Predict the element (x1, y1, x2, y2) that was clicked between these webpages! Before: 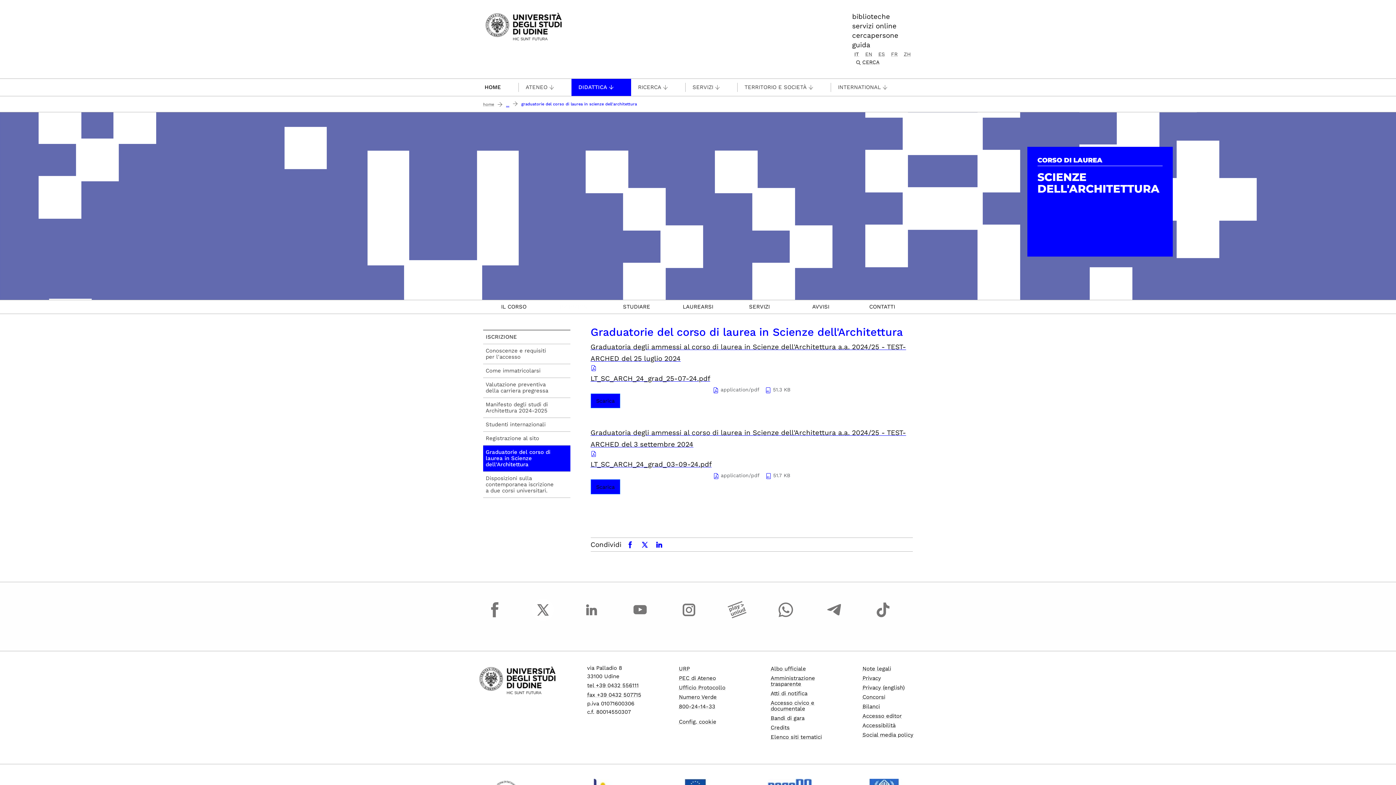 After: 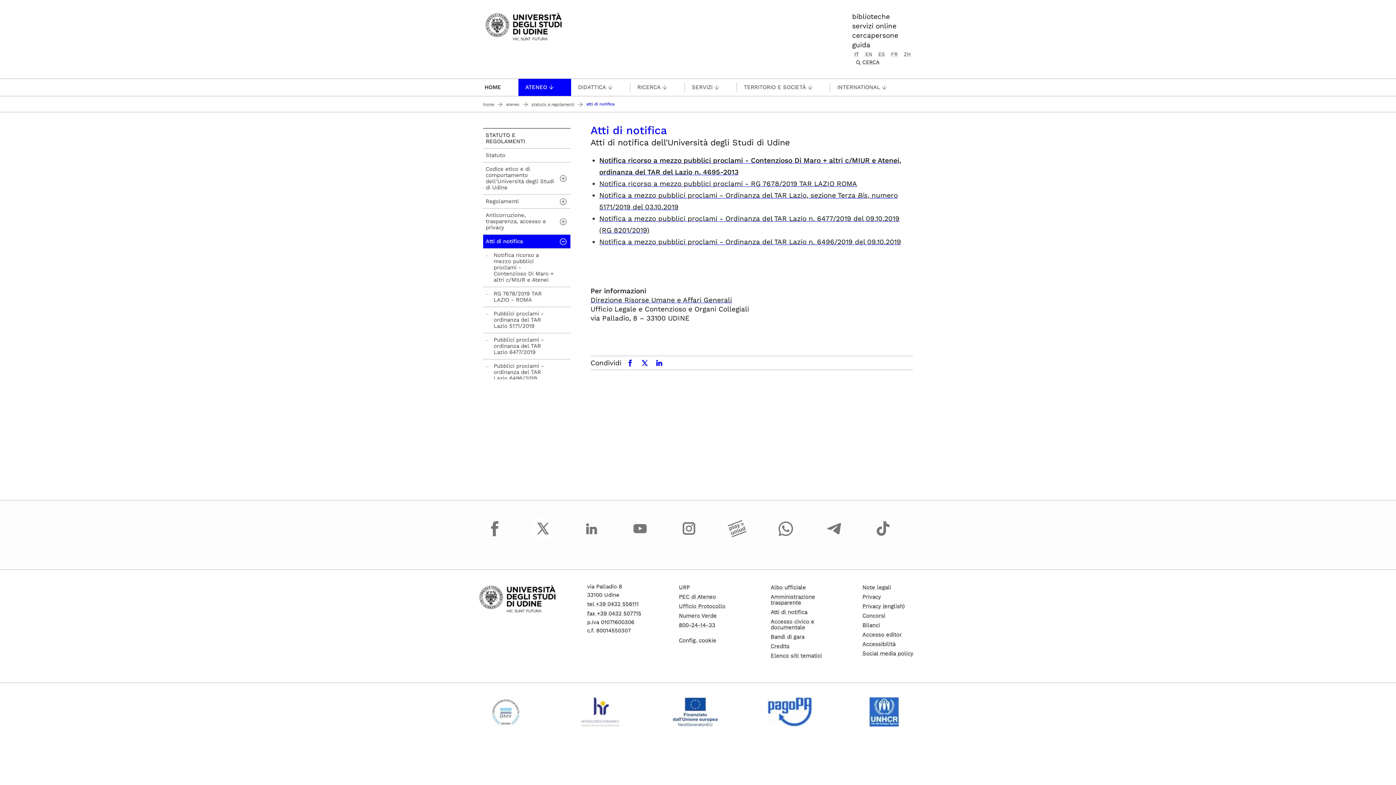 Action: label: Atti di notifica bbox: (770, 690, 807, 697)